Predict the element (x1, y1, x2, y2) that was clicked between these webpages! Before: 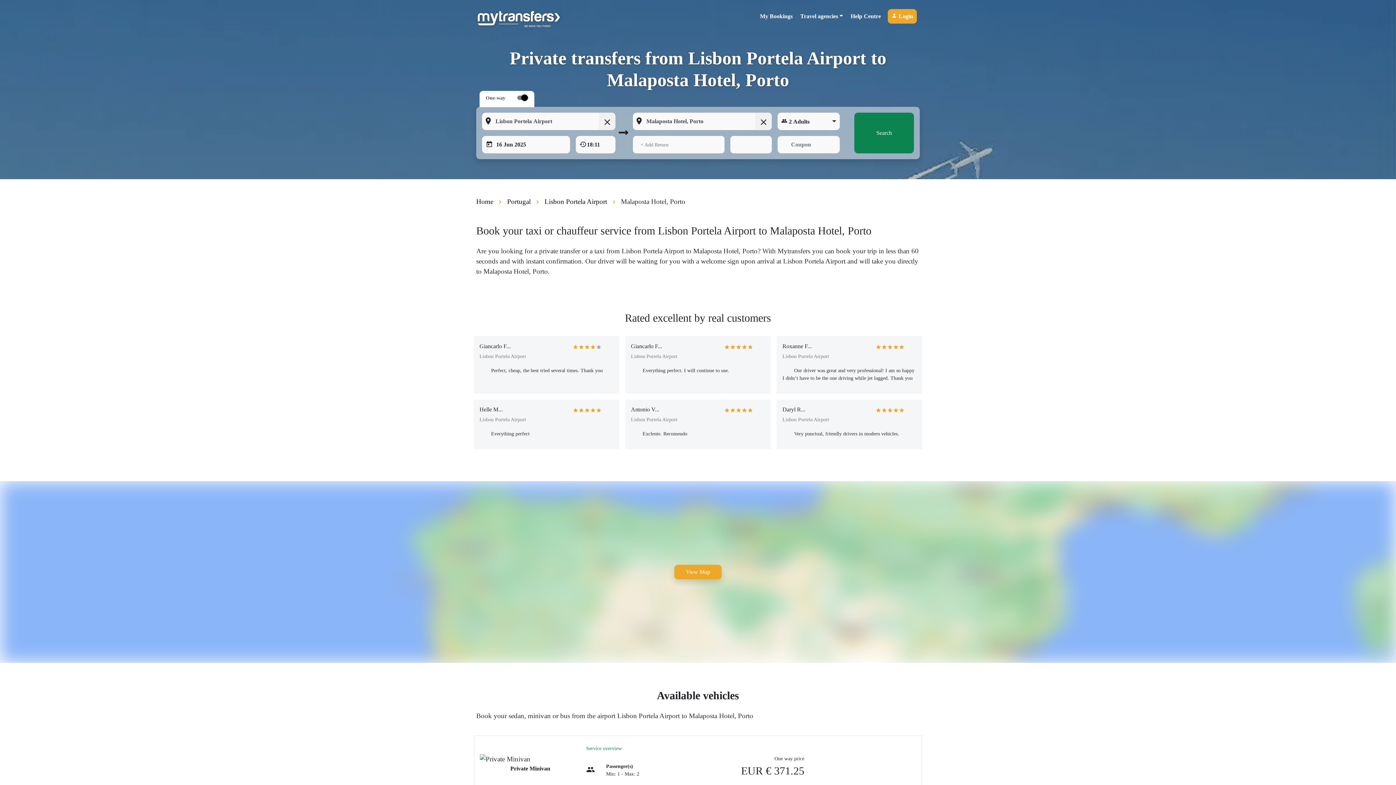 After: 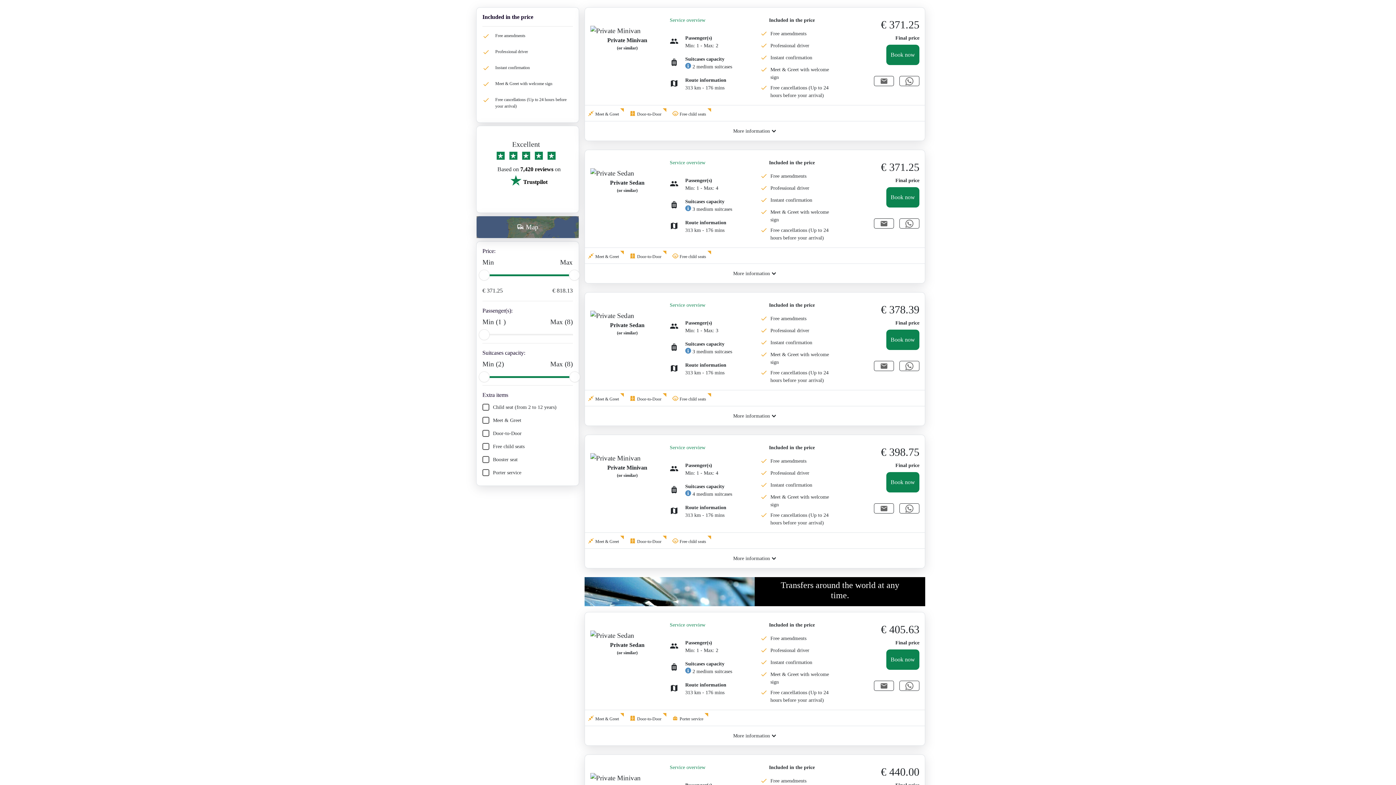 Action: bbox: (854, 112, 914, 153) label: Search